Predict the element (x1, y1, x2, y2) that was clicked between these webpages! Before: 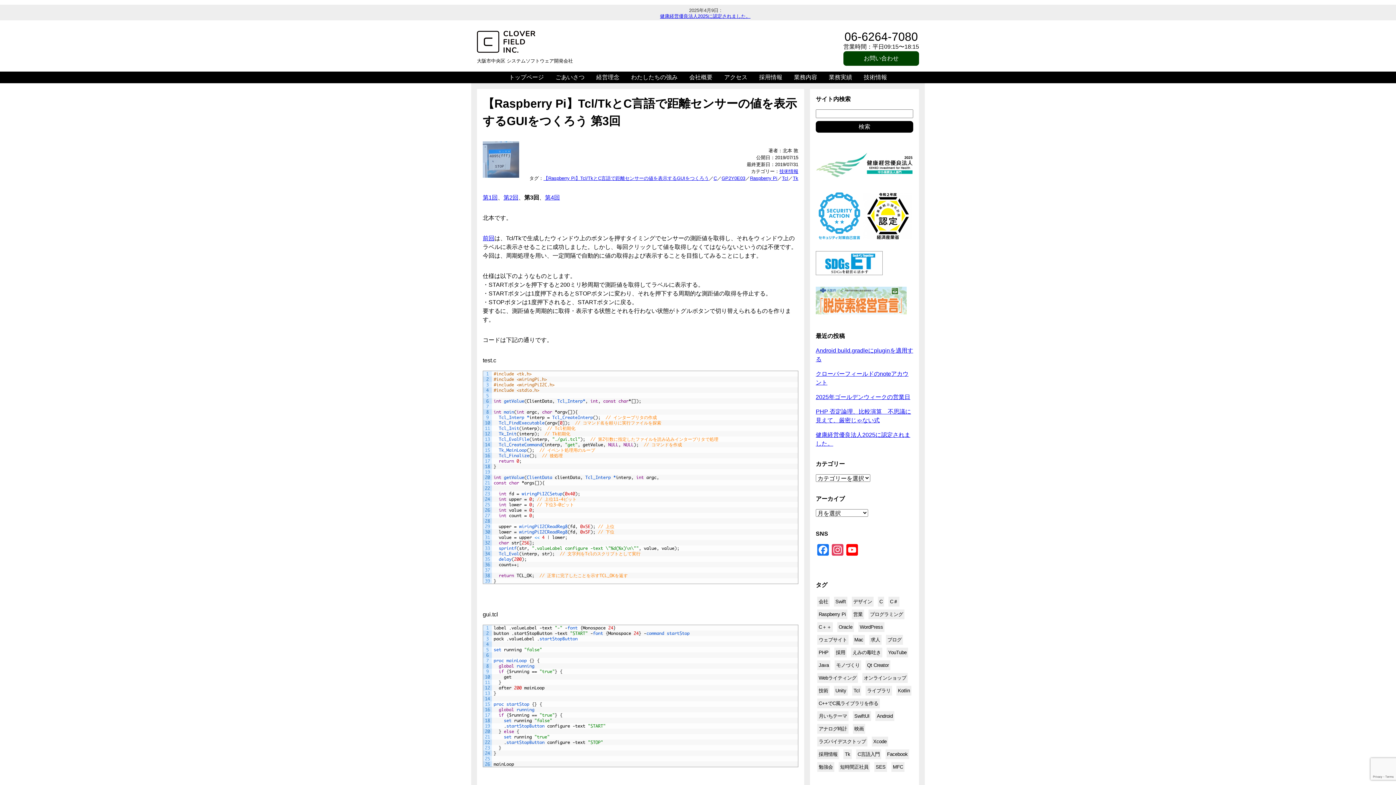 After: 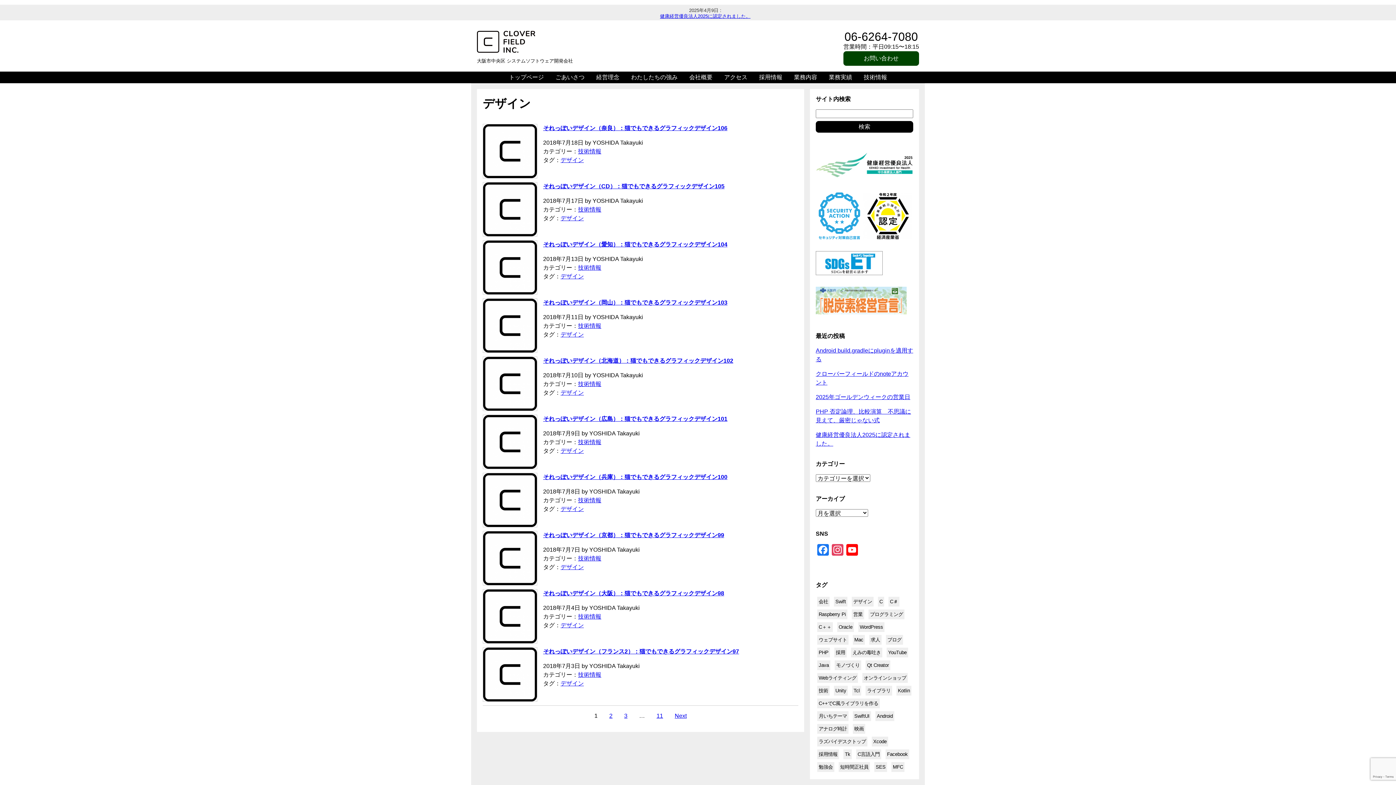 Action: bbox: (852, 596, 873, 606) label: デザイン